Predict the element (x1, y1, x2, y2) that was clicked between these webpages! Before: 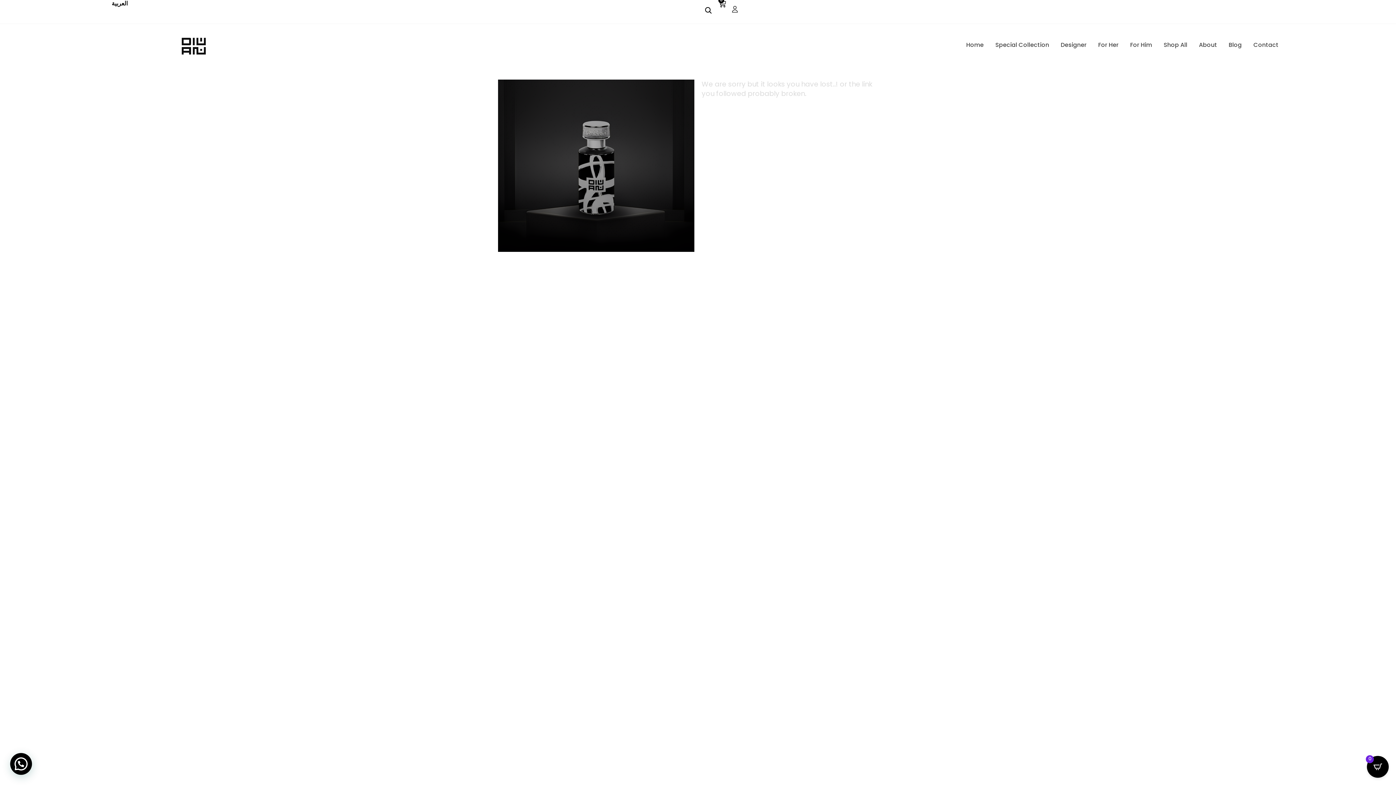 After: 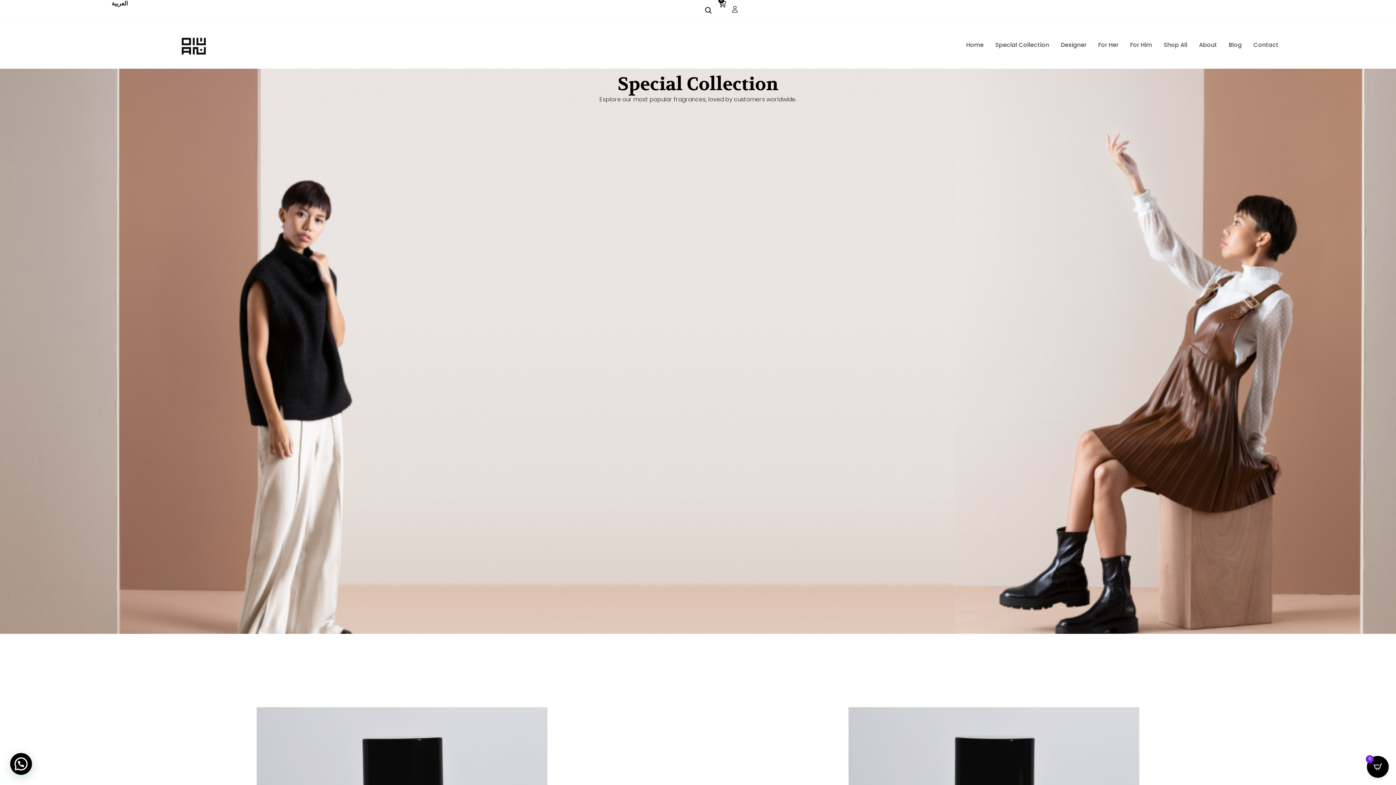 Action: bbox: (995, 40, 1049, 49) label: Special Collection